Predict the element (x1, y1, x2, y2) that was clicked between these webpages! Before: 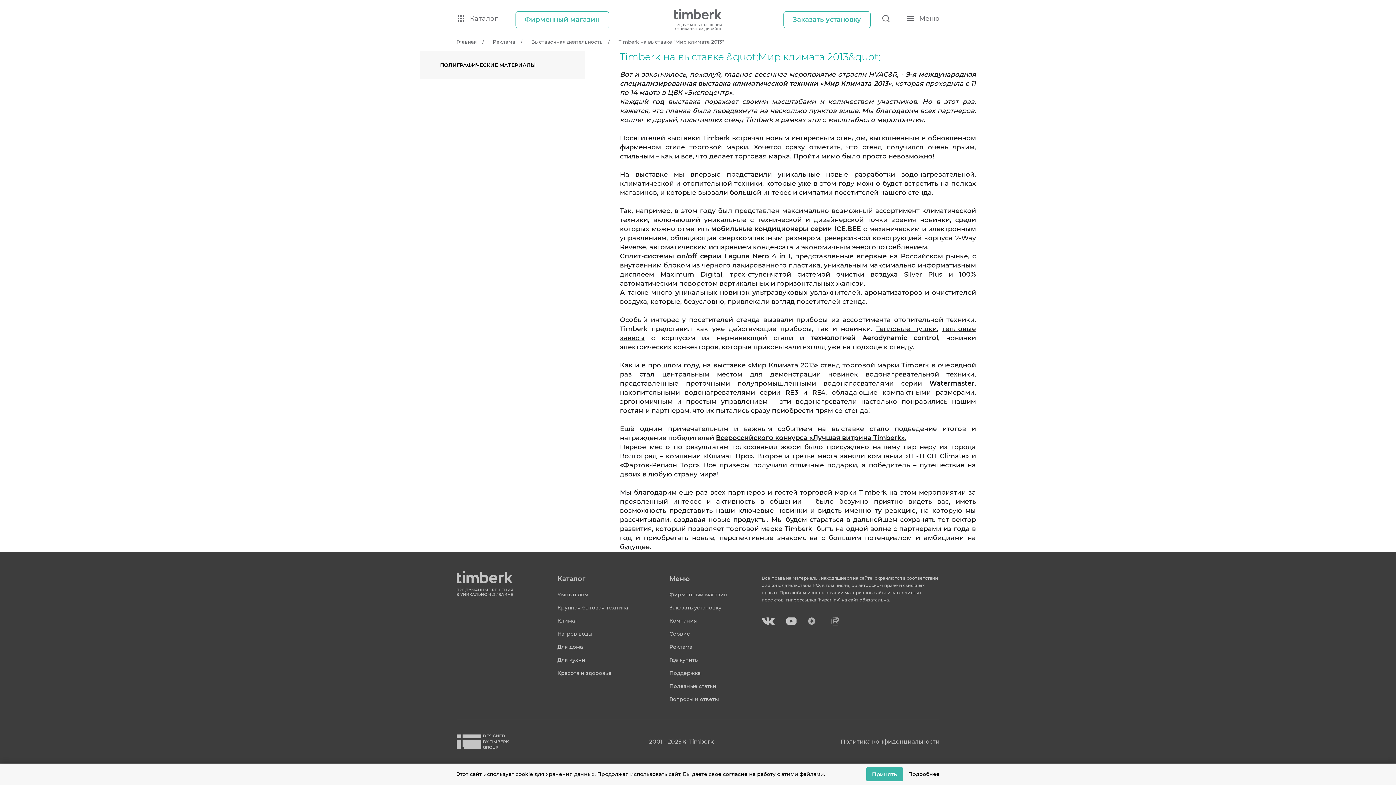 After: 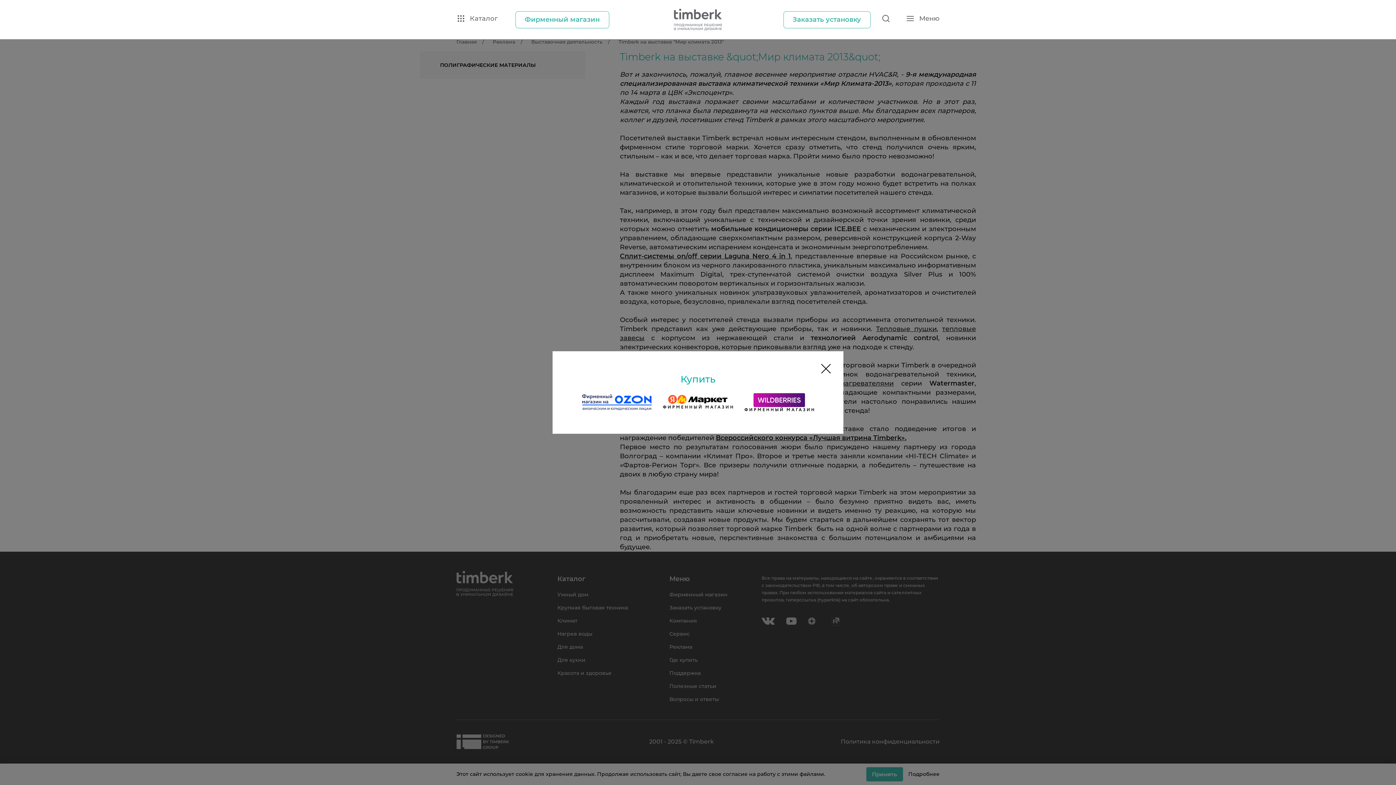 Action: label: Фирменный магазин bbox: (515, 11, 609, 28)